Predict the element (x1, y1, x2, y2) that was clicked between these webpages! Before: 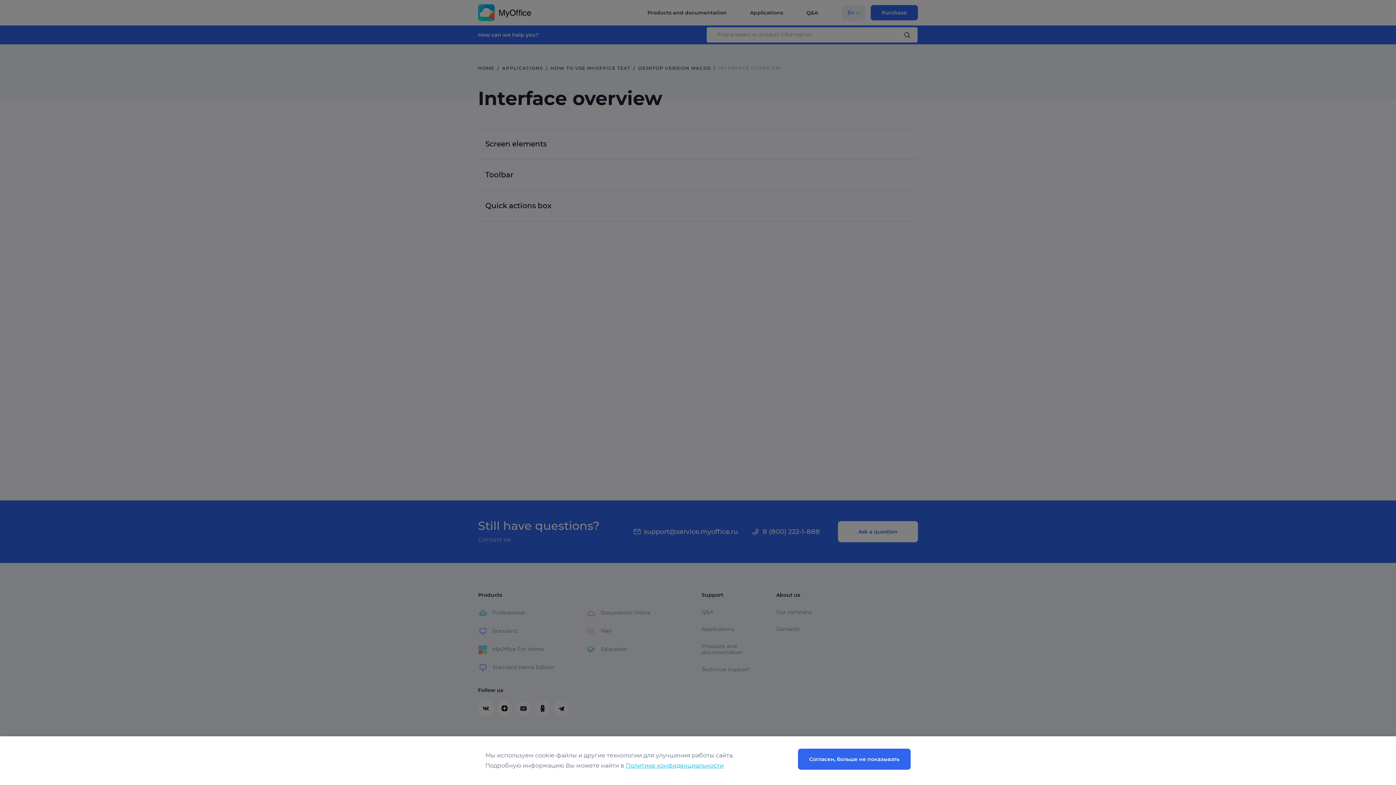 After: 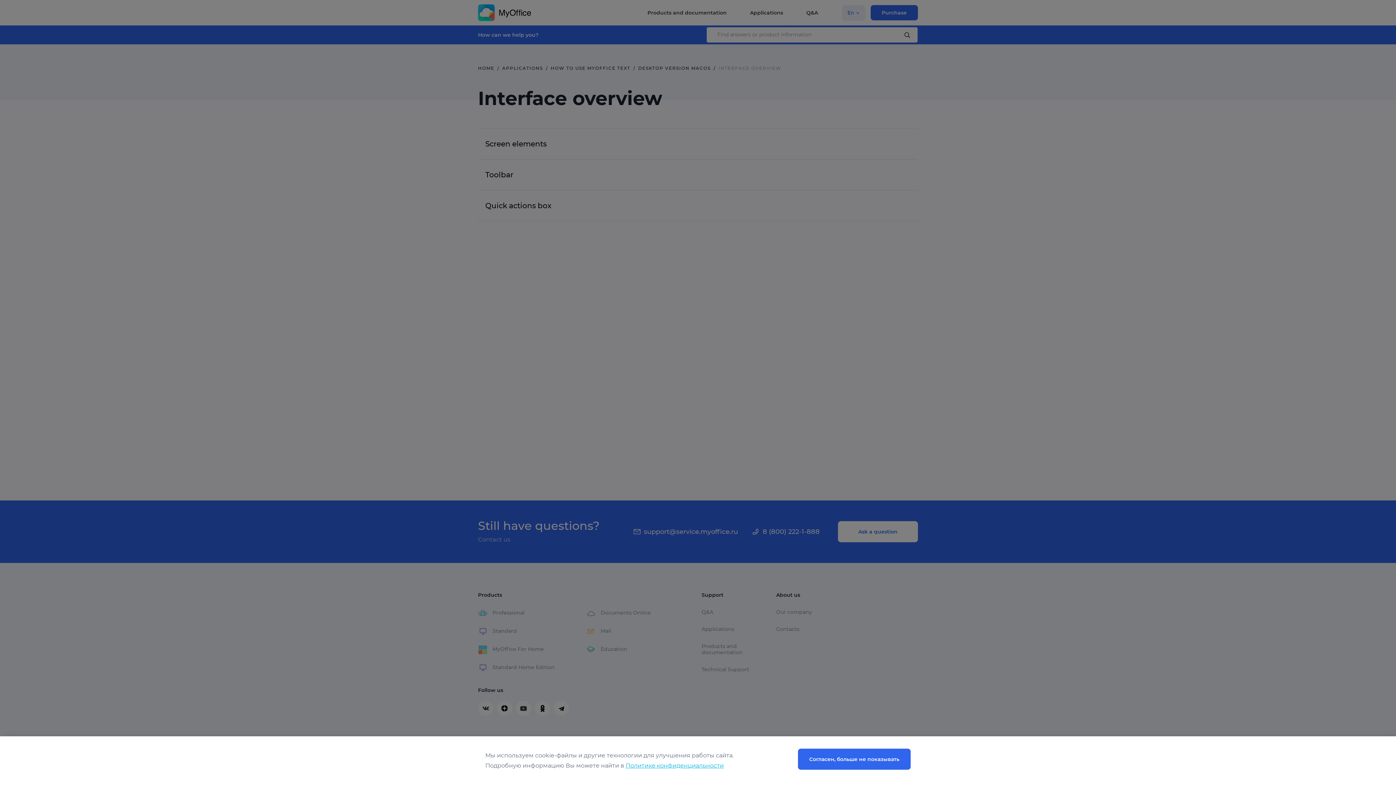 Action: label: Политике конфиденциальности bbox: (625, 762, 724, 769)